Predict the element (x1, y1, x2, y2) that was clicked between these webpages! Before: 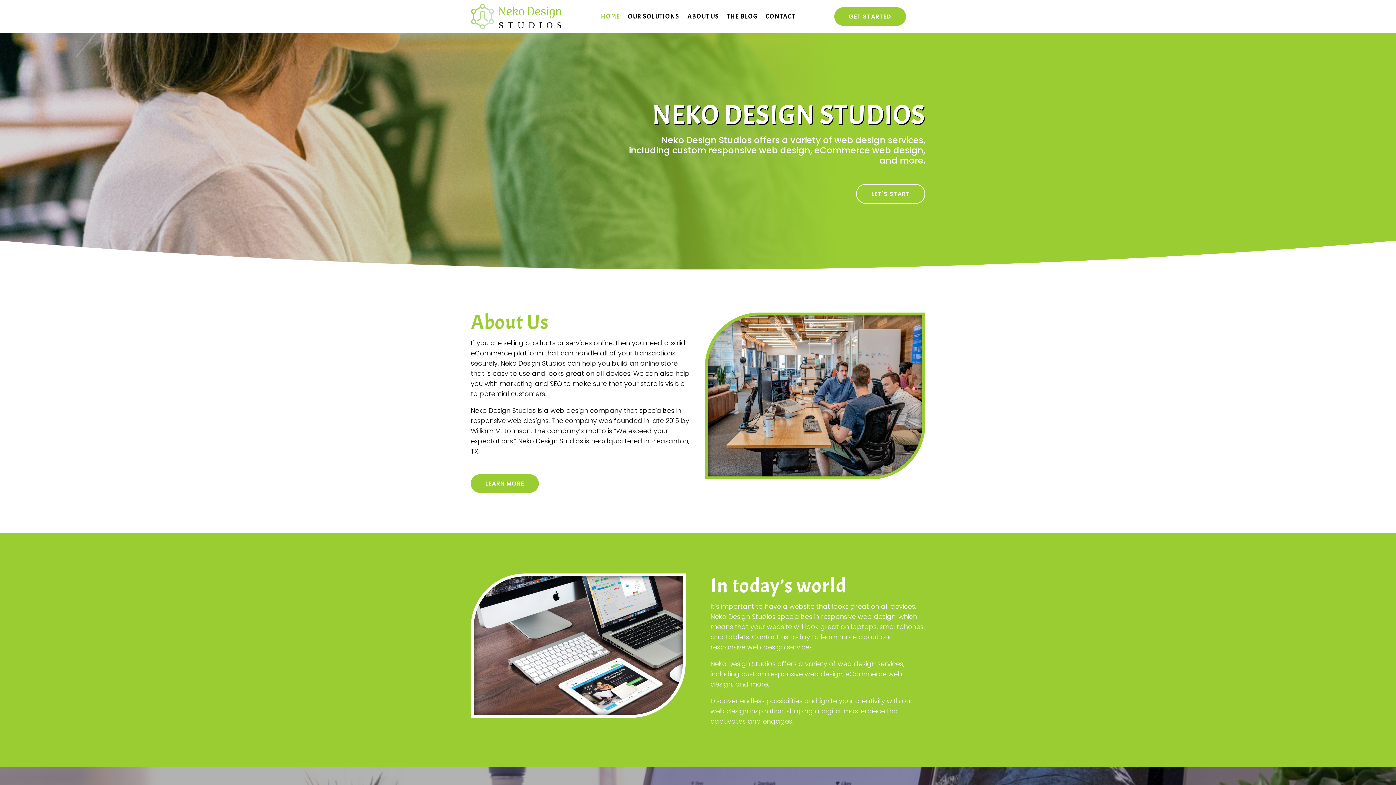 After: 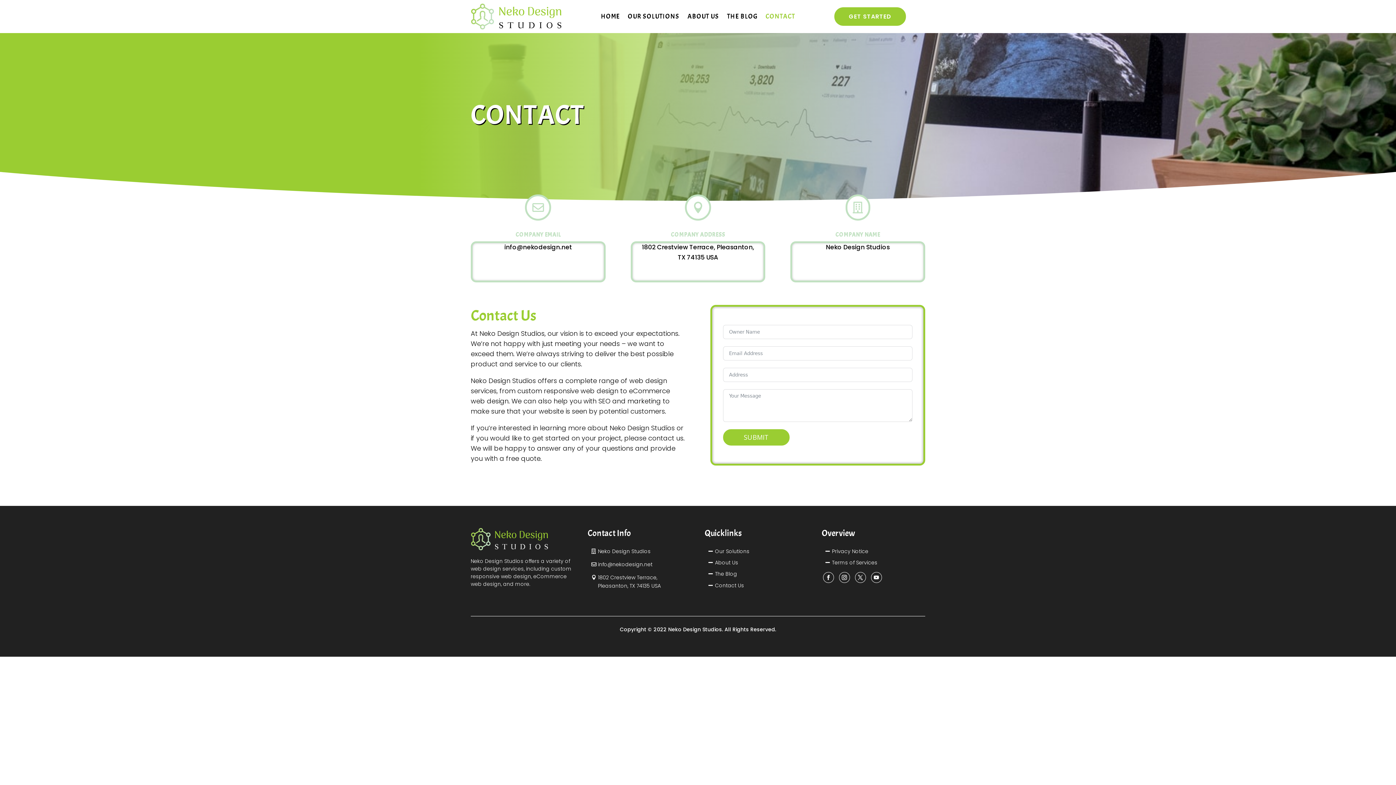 Action: bbox: (834, 7, 906, 25) label: GET STARTED